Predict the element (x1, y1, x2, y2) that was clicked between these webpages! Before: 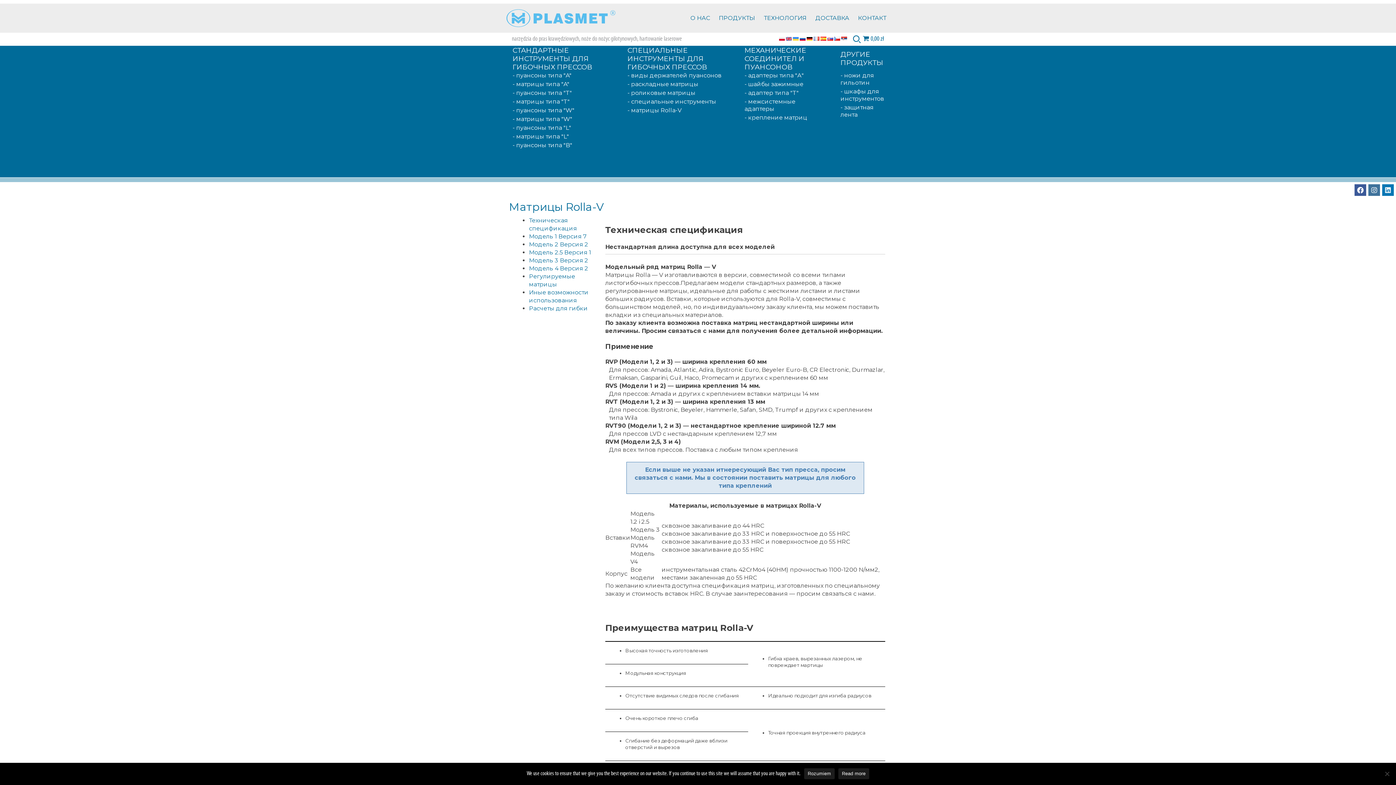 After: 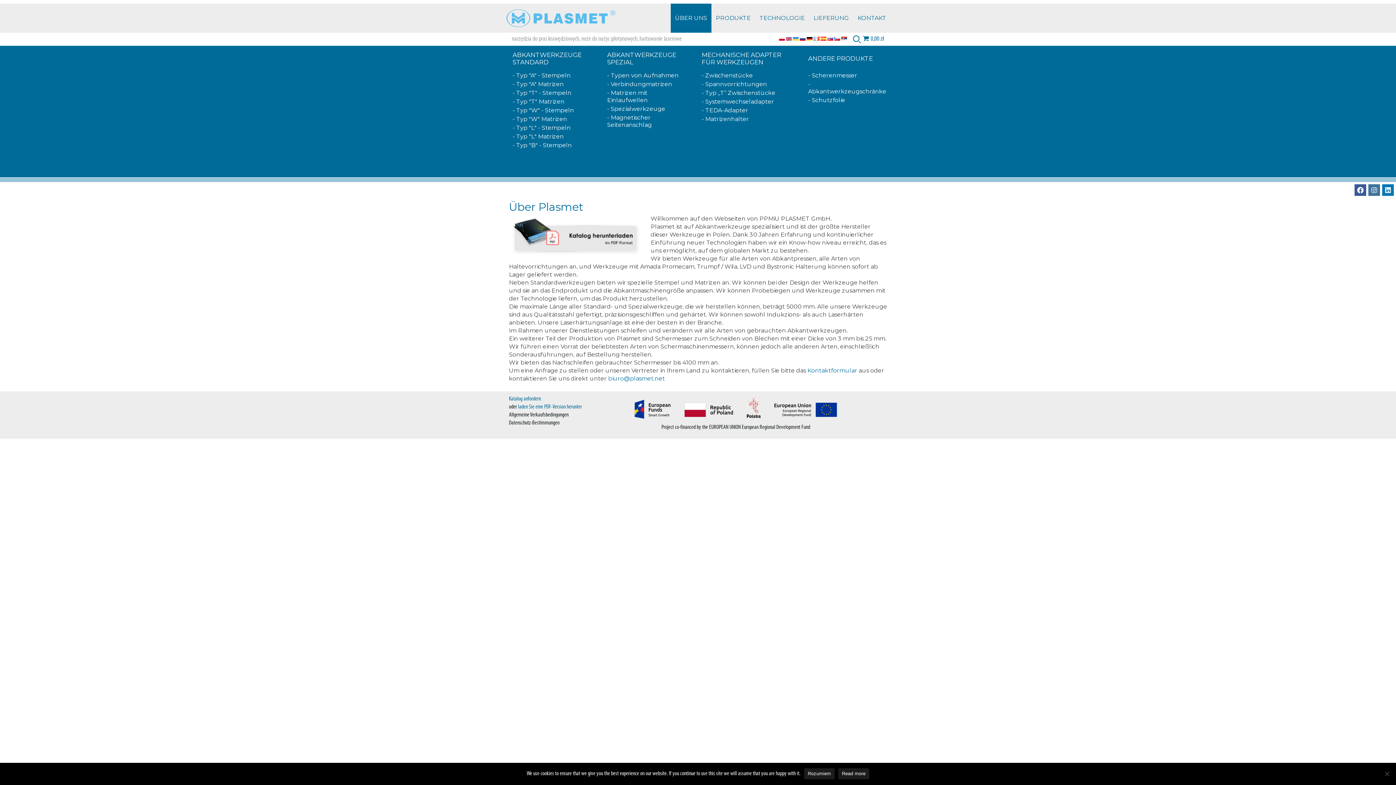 Action: bbox: (806, 35, 812, 42)